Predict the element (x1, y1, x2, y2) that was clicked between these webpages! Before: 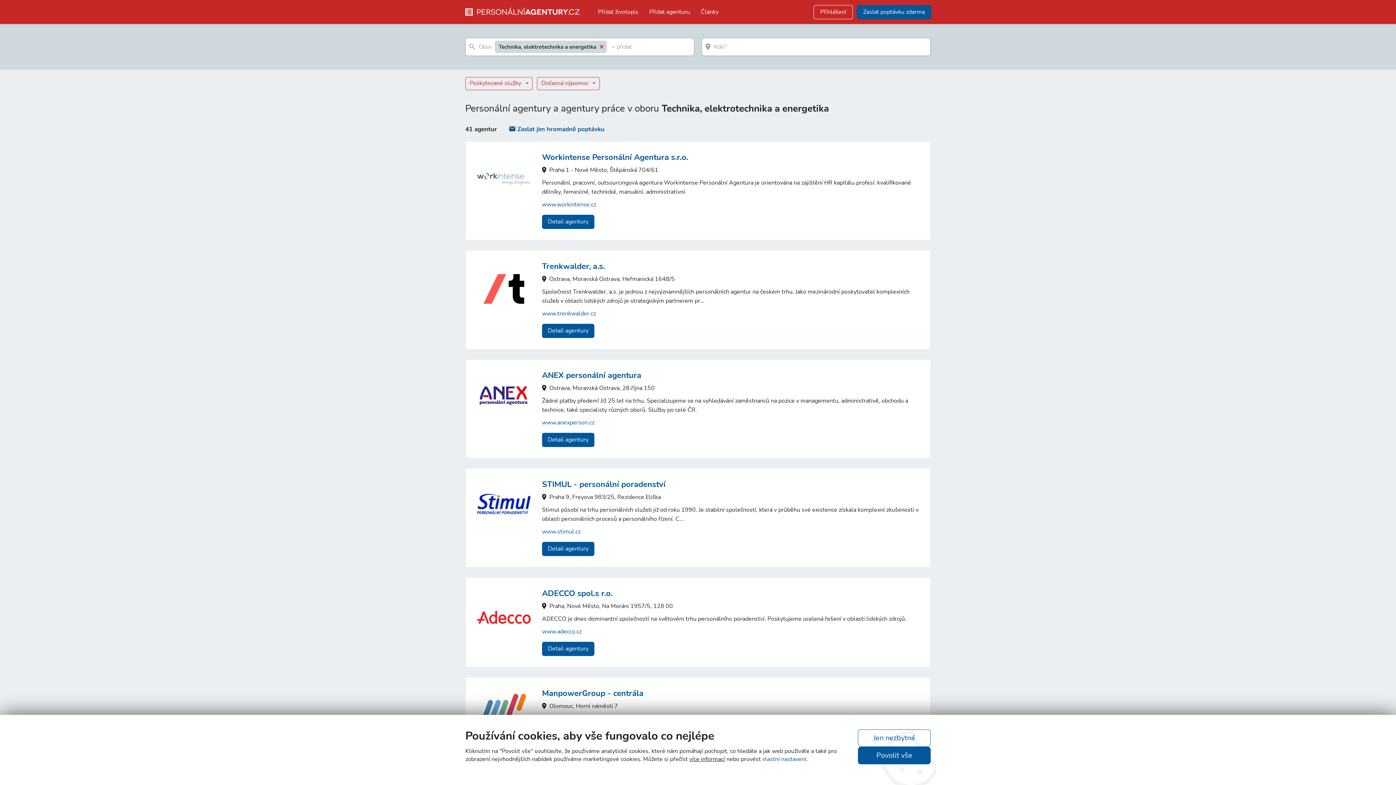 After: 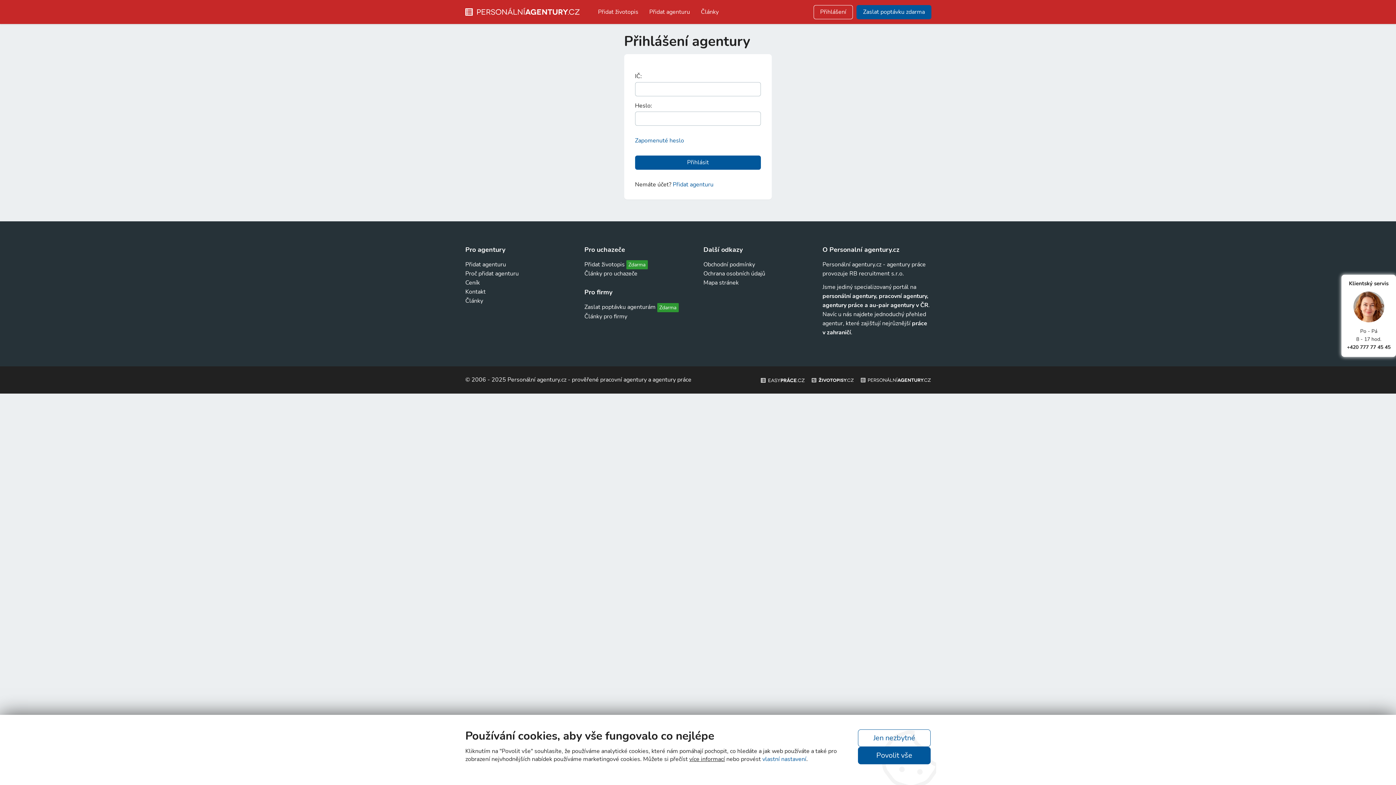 Action: label: Přihlášení bbox: (813, 4, 853, 19)